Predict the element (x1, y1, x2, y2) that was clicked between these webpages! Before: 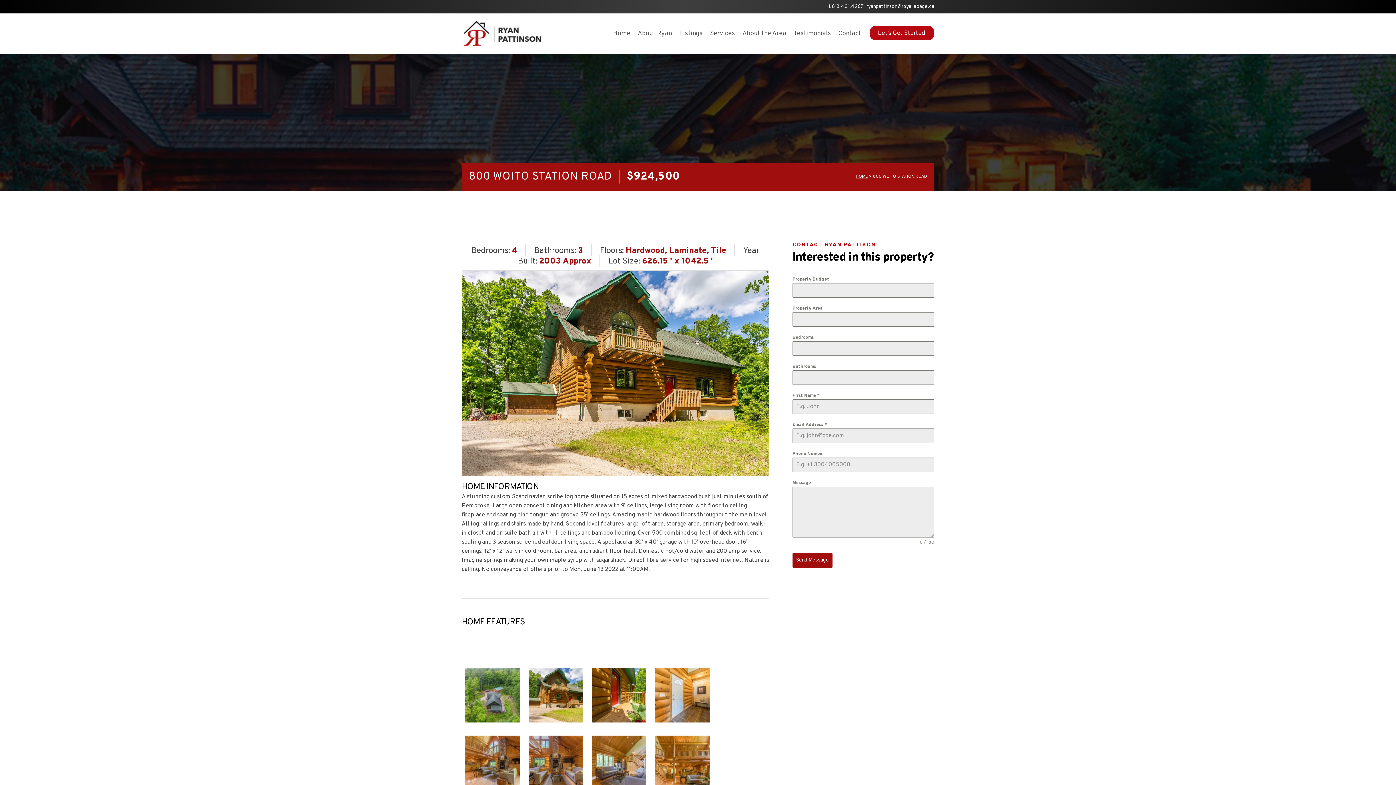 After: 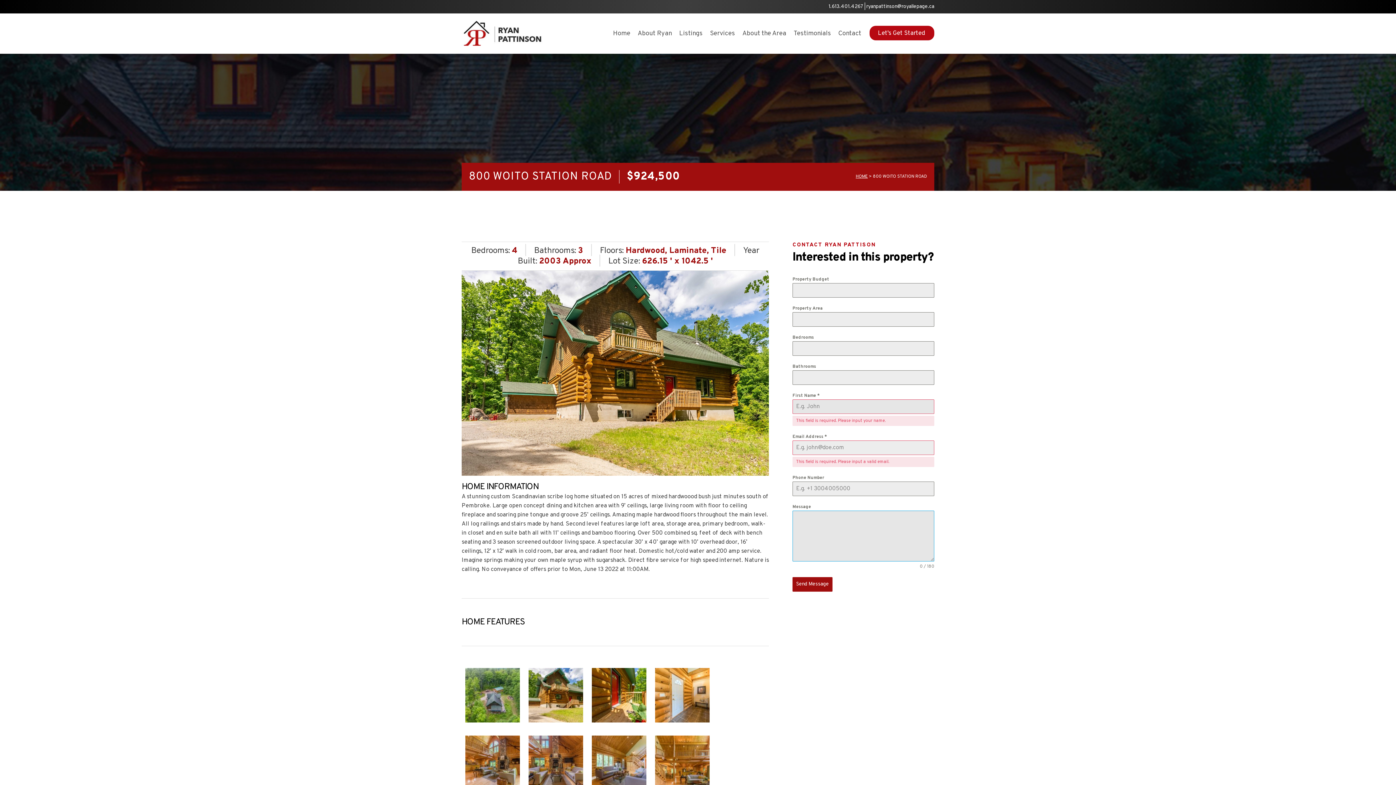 Action: bbox: (792, 553, 832, 568) label: Send Message